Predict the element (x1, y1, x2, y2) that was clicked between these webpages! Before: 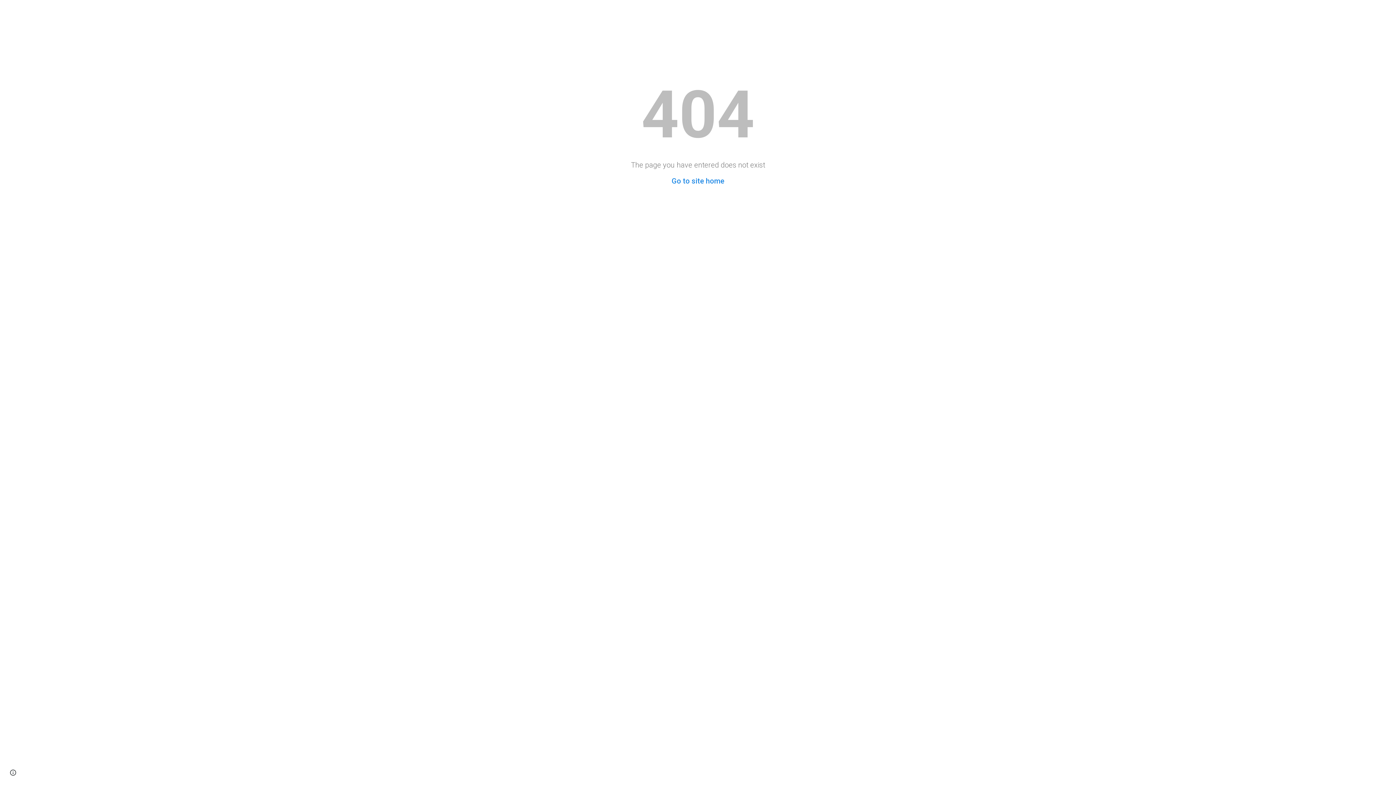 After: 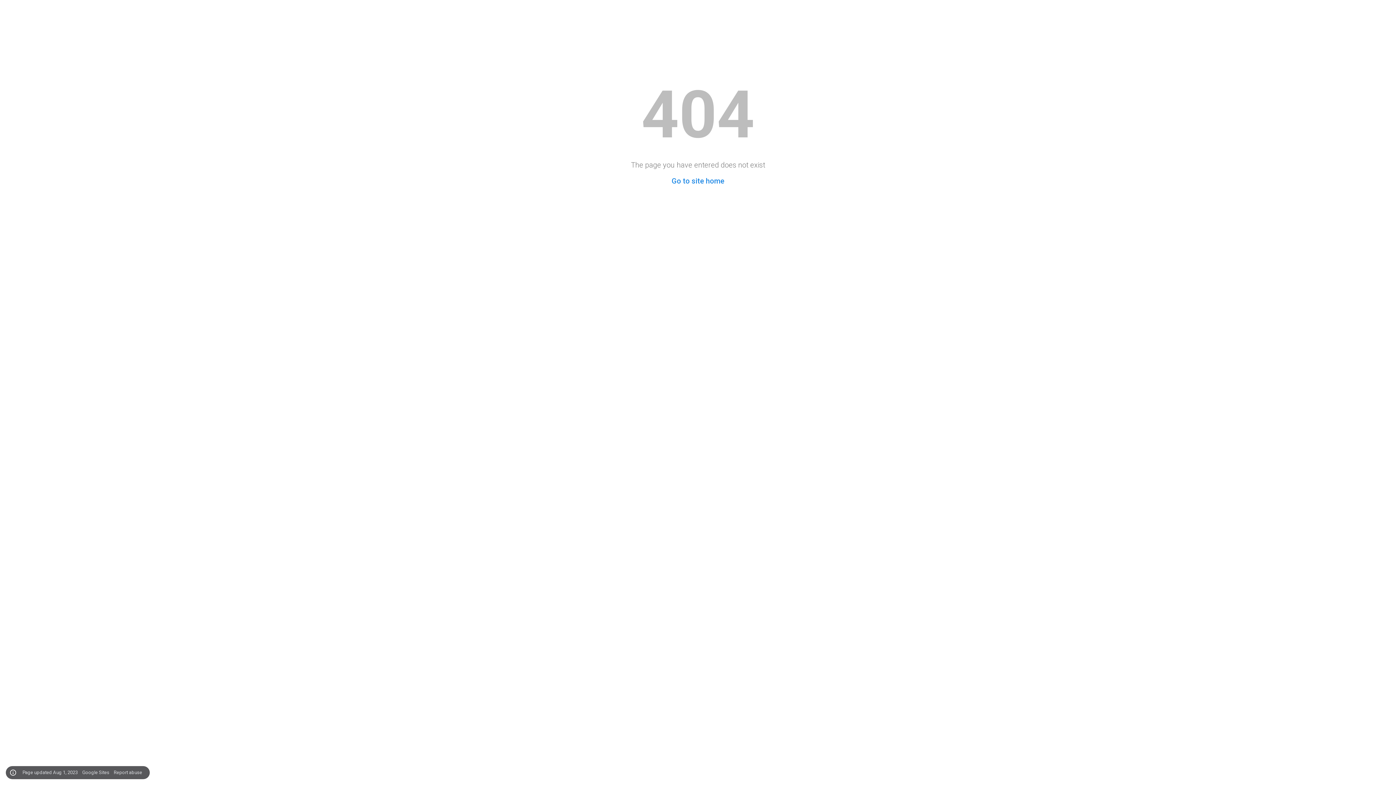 Action: bbox: (8, 768, 18, 778) label: Site actions